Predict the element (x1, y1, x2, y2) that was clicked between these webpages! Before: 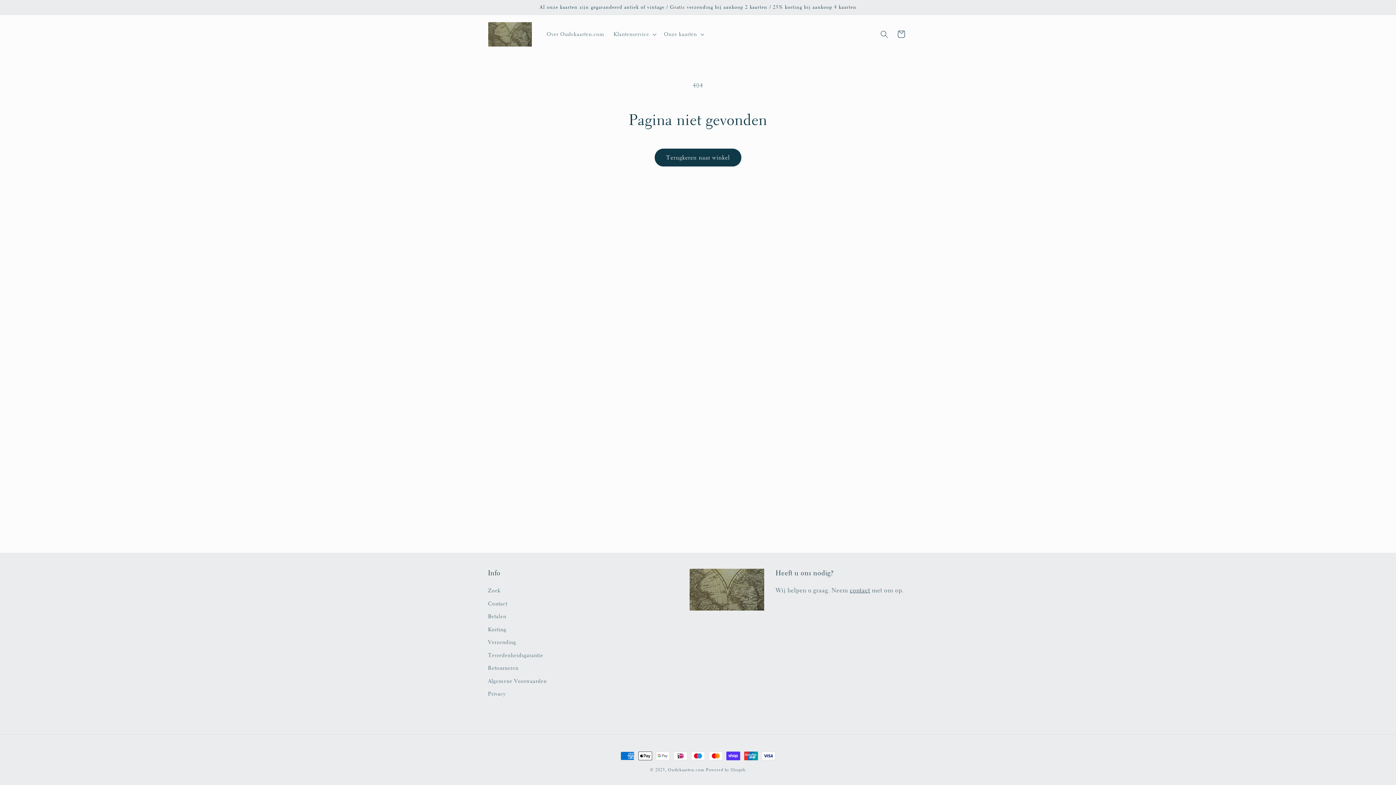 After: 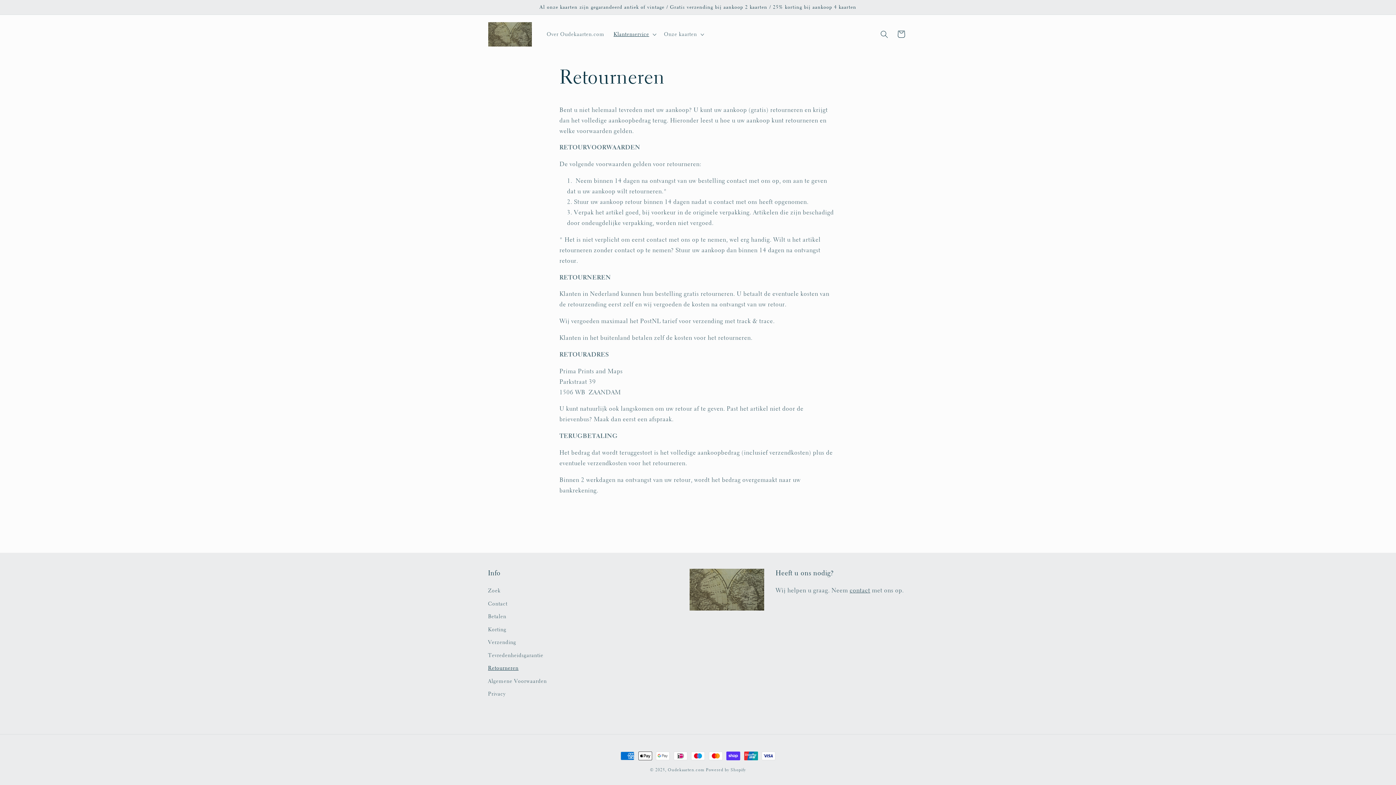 Action: label: Retourneren bbox: (488, 662, 518, 675)